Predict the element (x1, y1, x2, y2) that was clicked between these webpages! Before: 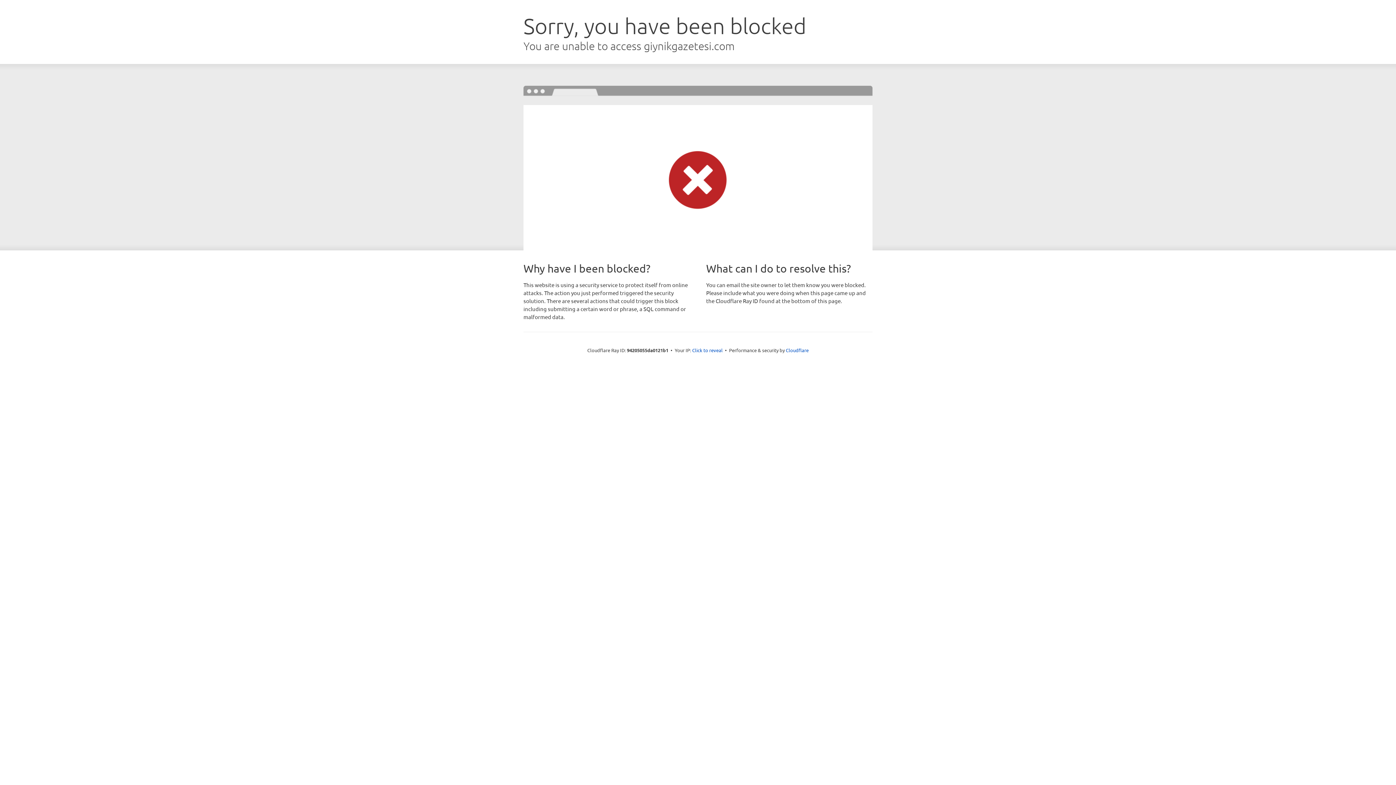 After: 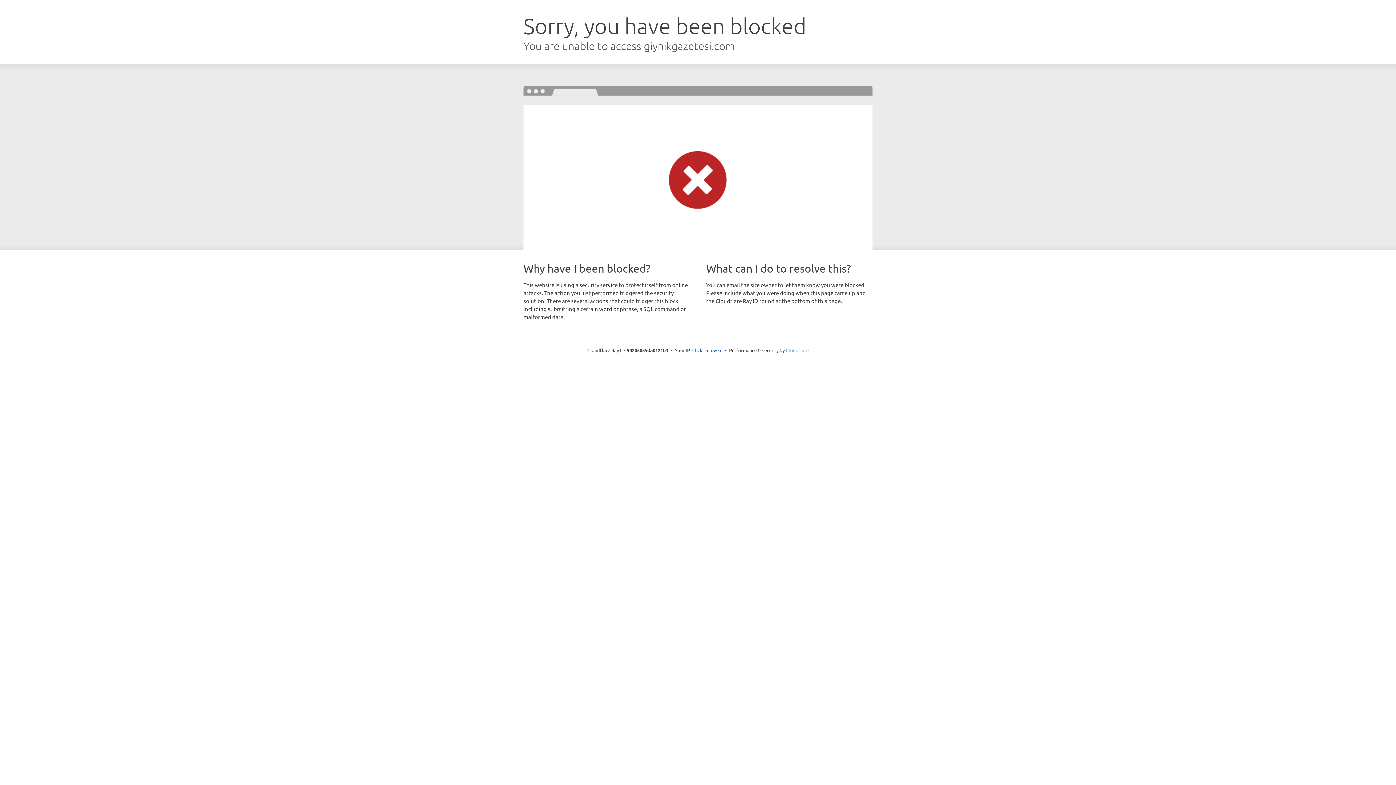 Action: bbox: (786, 347, 808, 353) label: Cloudflare